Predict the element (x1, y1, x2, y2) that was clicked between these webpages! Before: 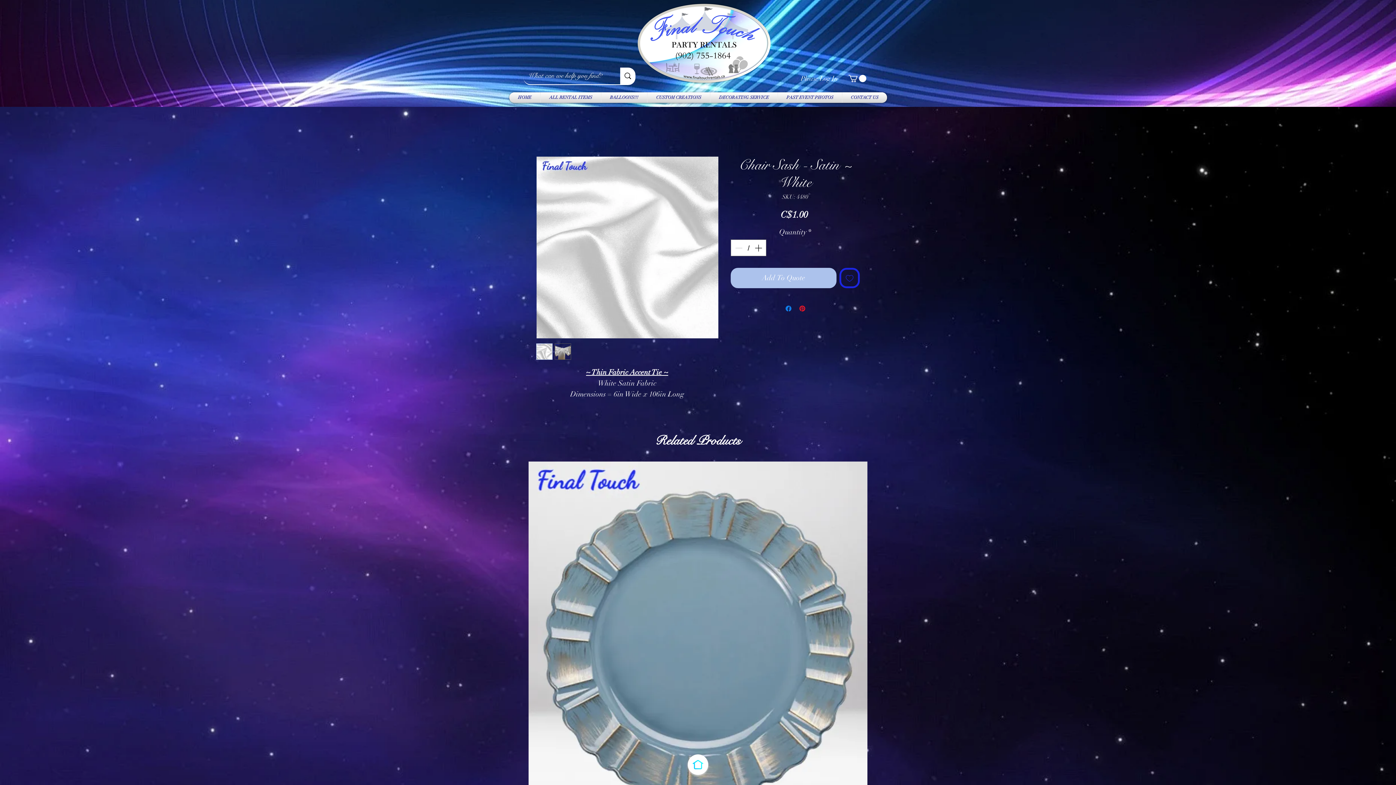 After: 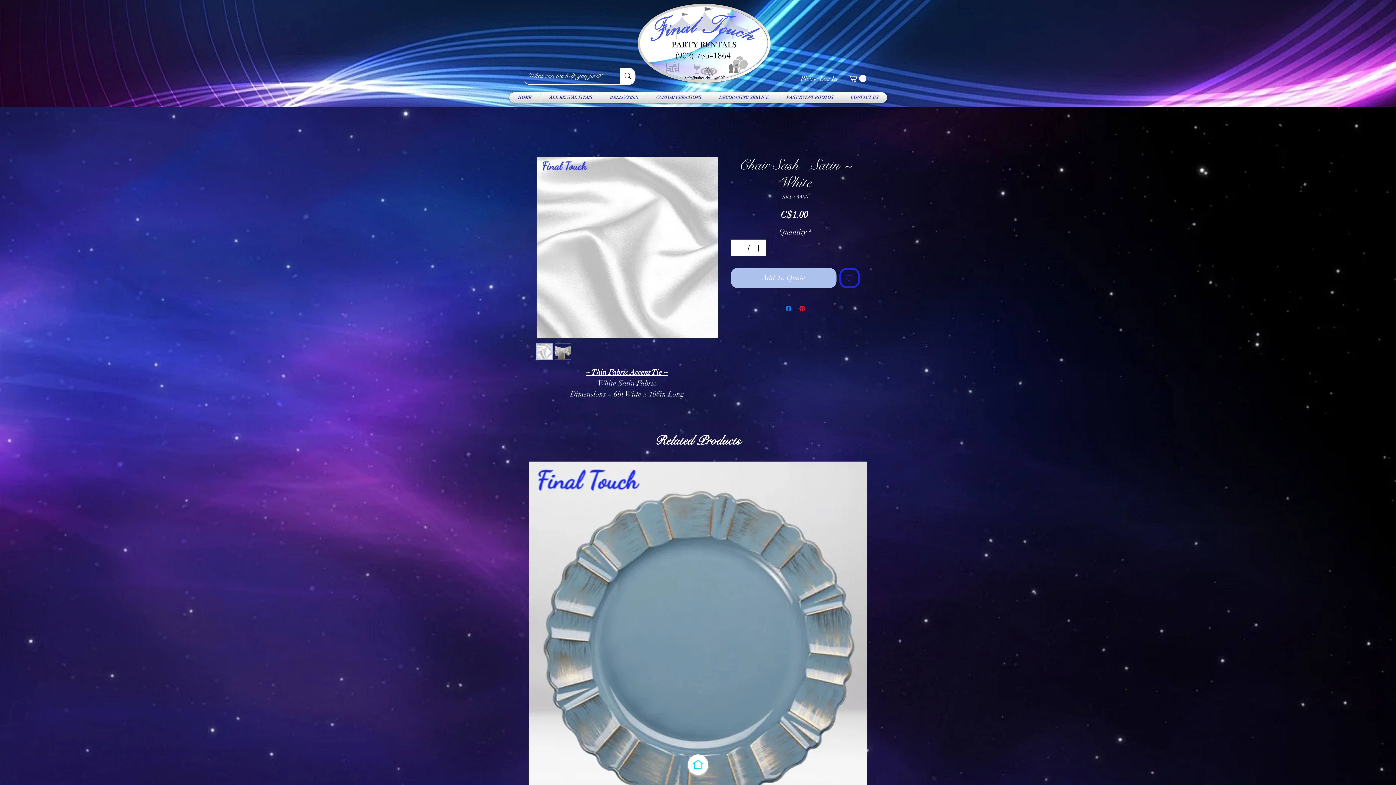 Action: bbox: (554, 343, 571, 360)